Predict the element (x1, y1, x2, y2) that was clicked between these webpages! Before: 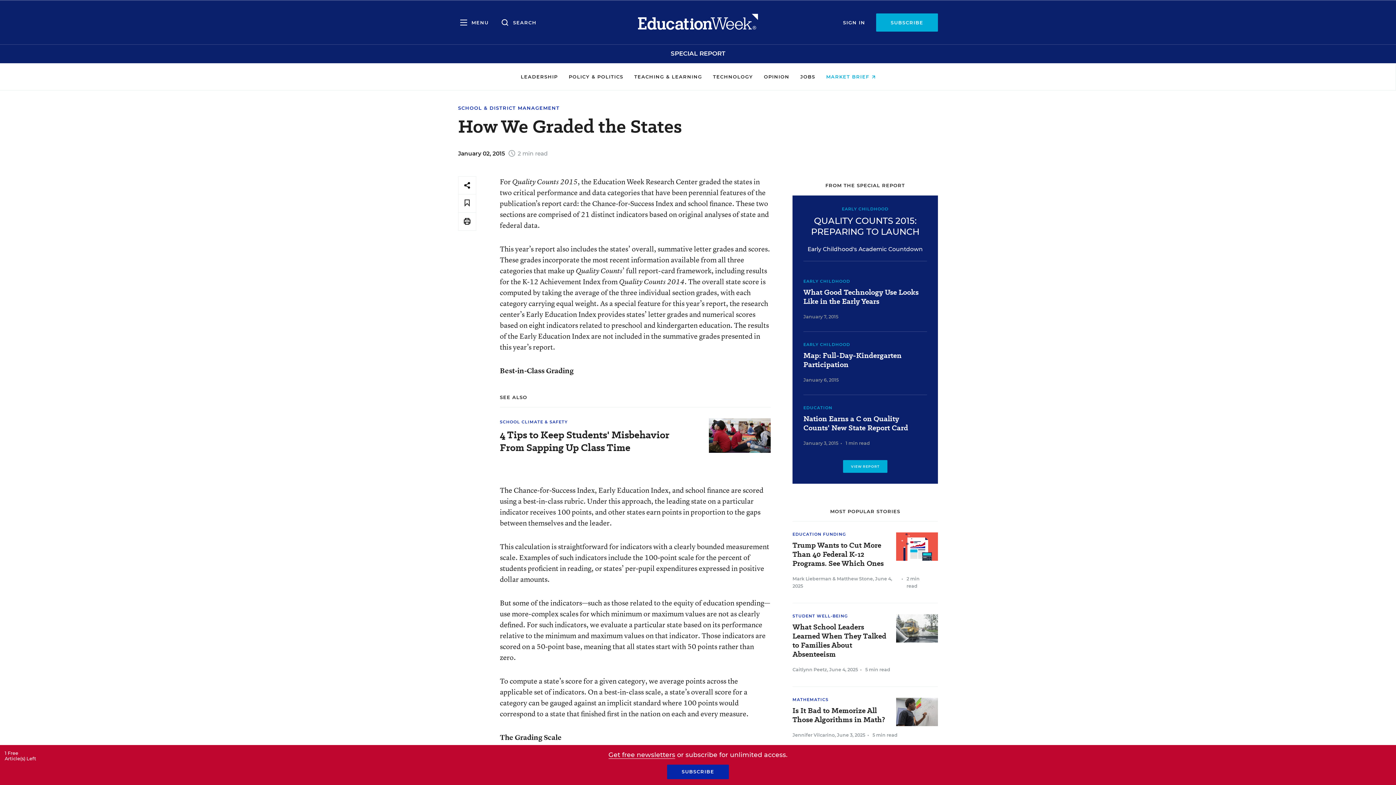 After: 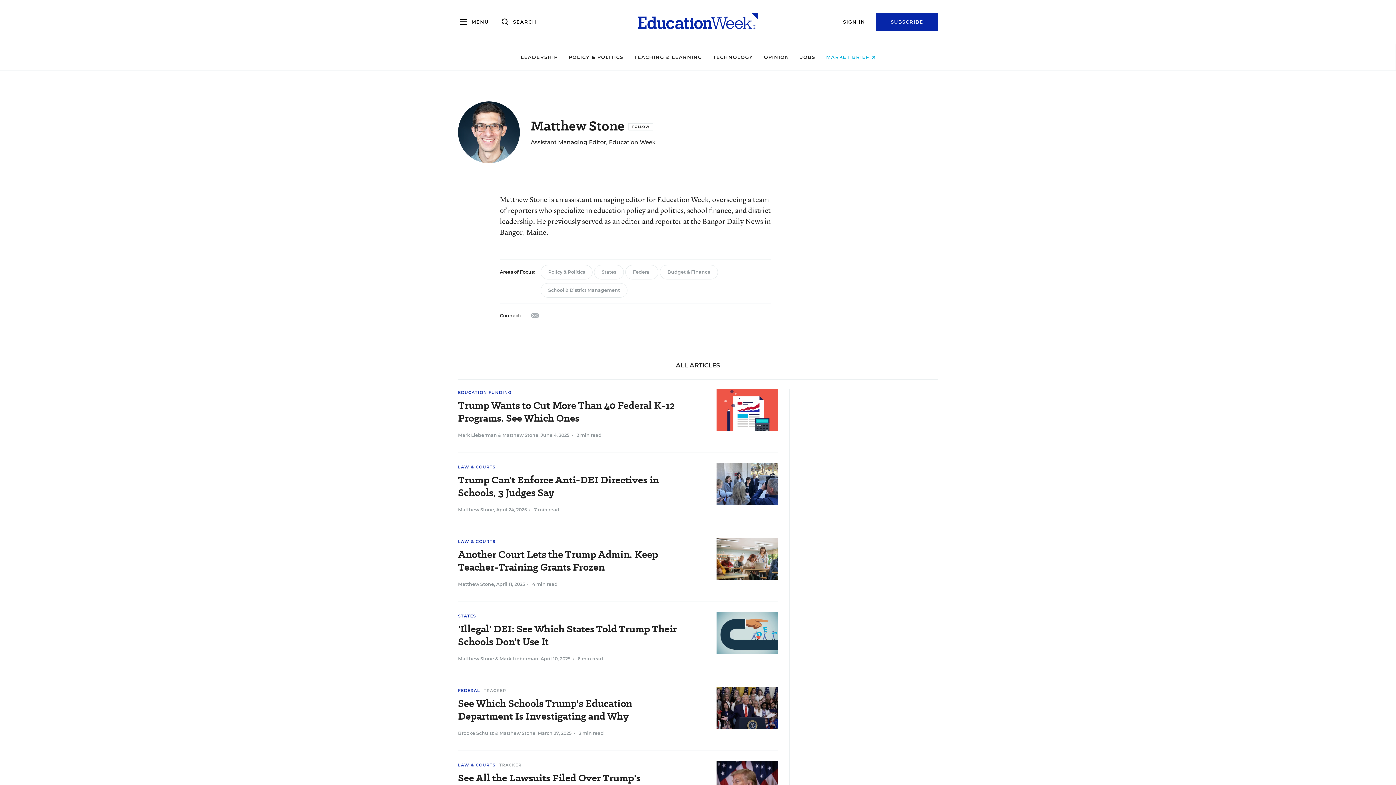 Action: bbox: (837, 576, 873, 581) label: Matthew Stone